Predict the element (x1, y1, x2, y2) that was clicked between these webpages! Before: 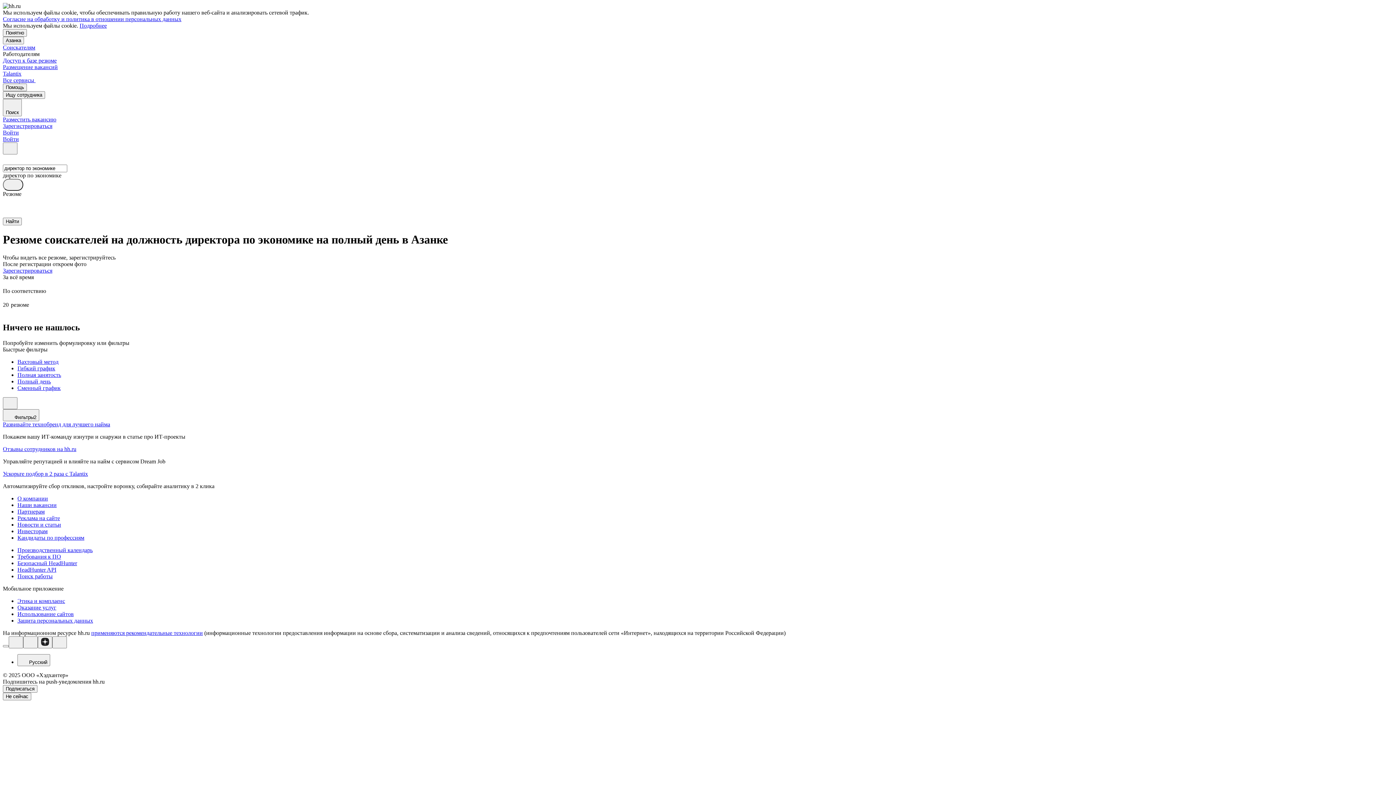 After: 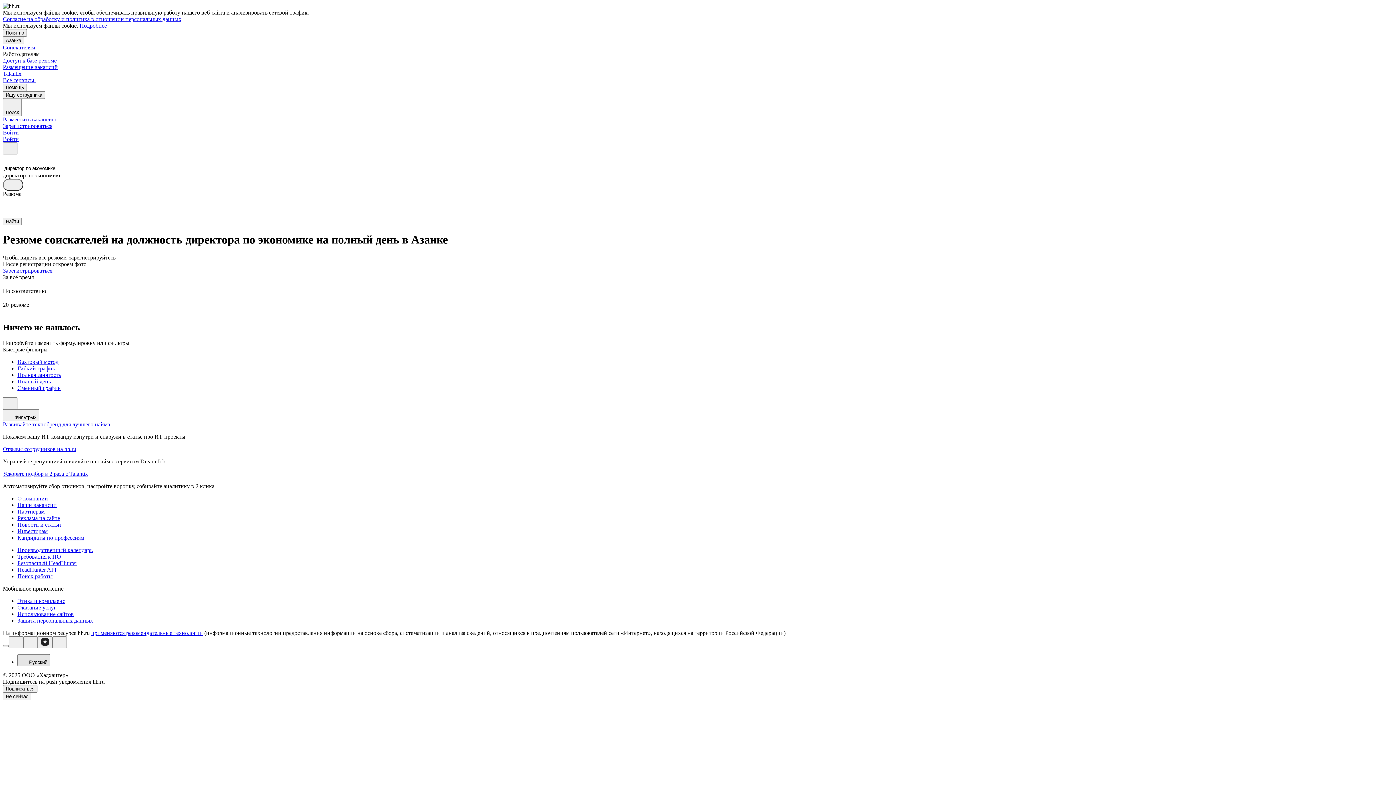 Action: label: Русский bbox: (17, 654, 50, 666)